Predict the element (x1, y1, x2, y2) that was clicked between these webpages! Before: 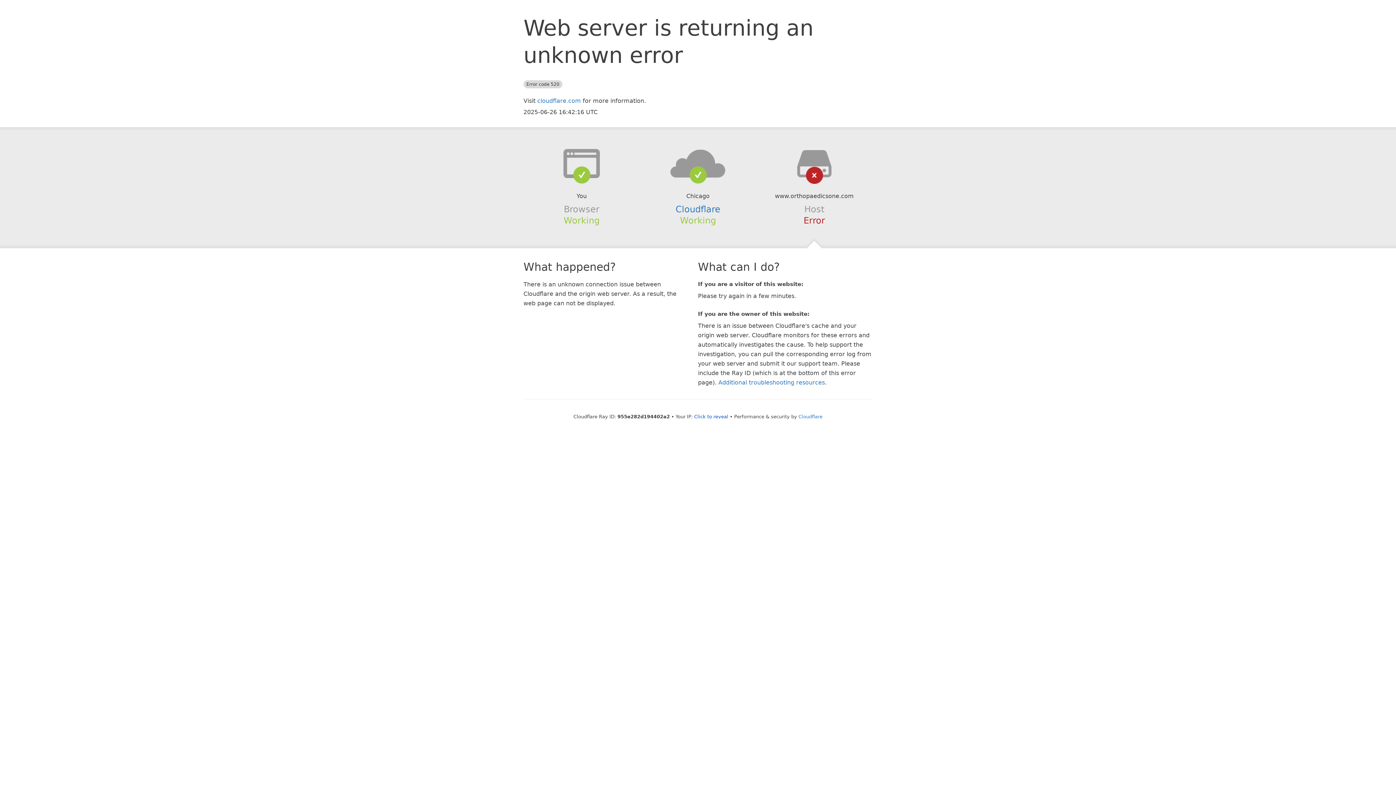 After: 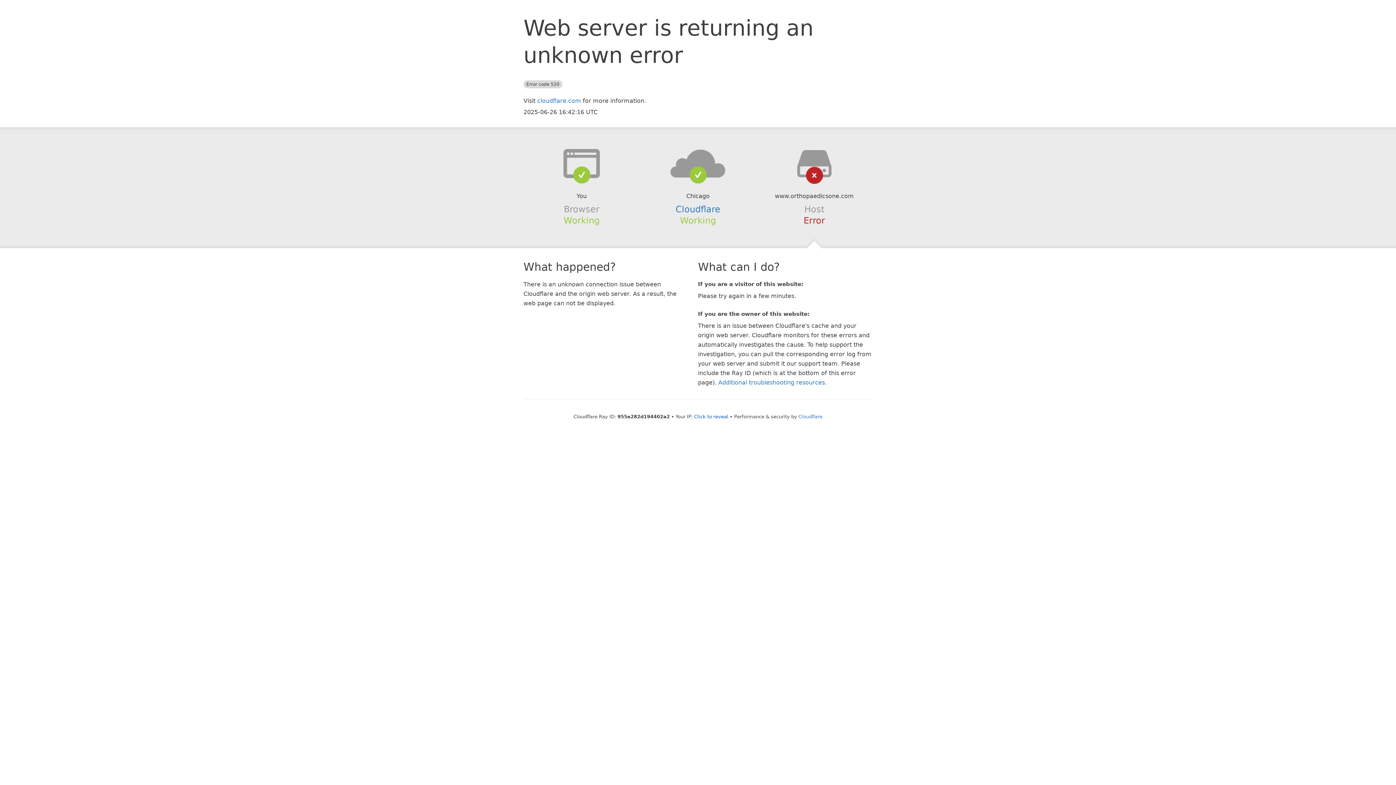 Action: bbox: (639, 148, 756, 178)